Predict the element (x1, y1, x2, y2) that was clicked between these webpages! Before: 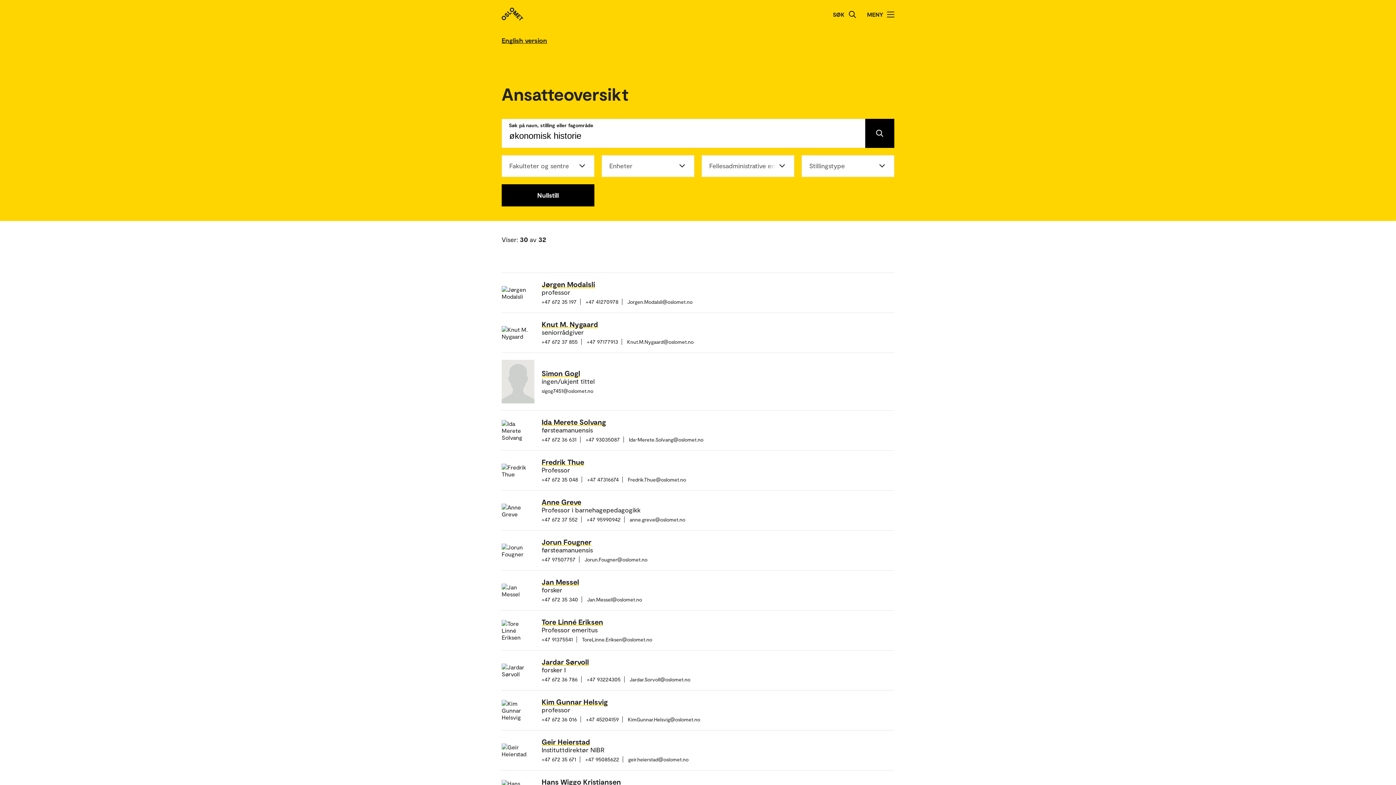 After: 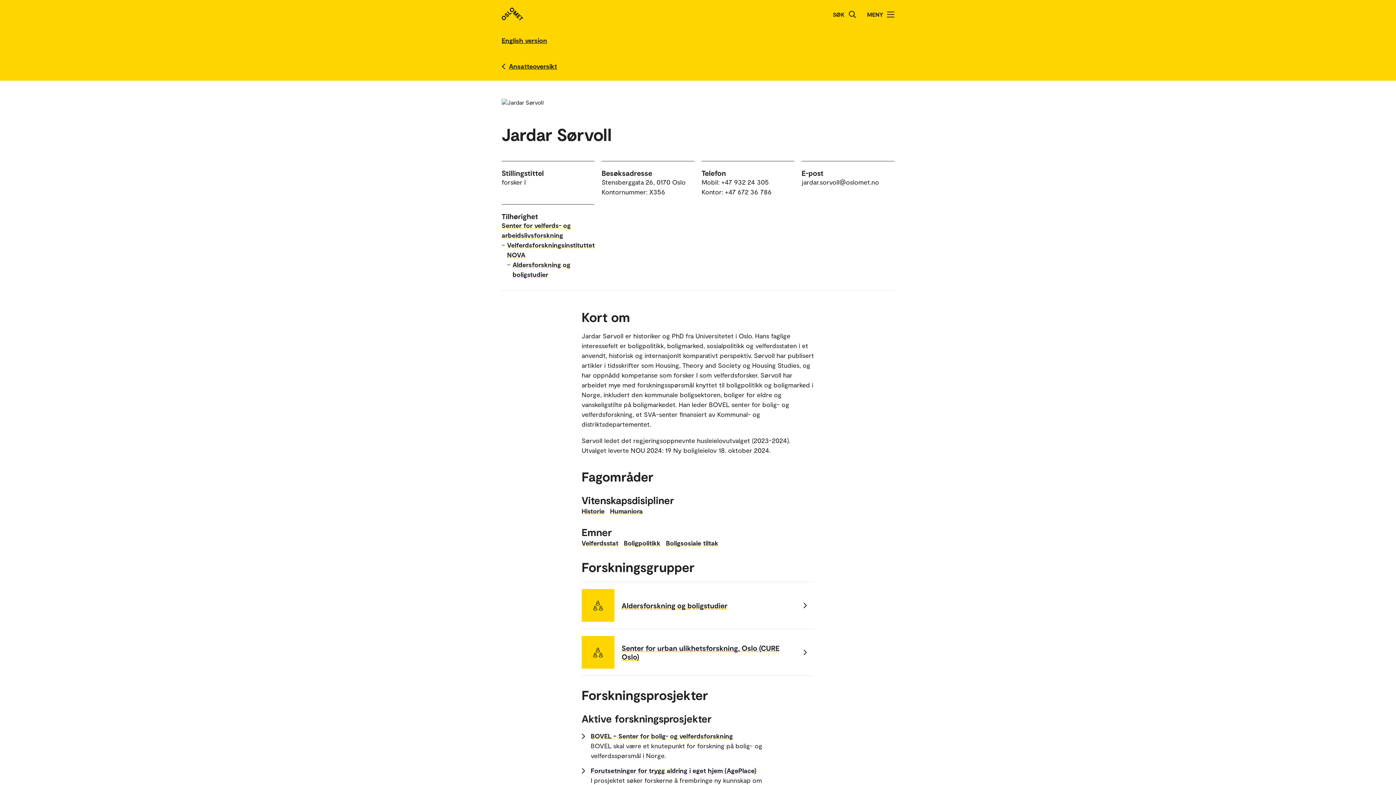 Action: label: Jardar Sørvoll
forsker I
+47 672 36 786 +47 93224305 Jardar.Sorvoll@oslomet.no bbox: (501, 668, 894, 726)